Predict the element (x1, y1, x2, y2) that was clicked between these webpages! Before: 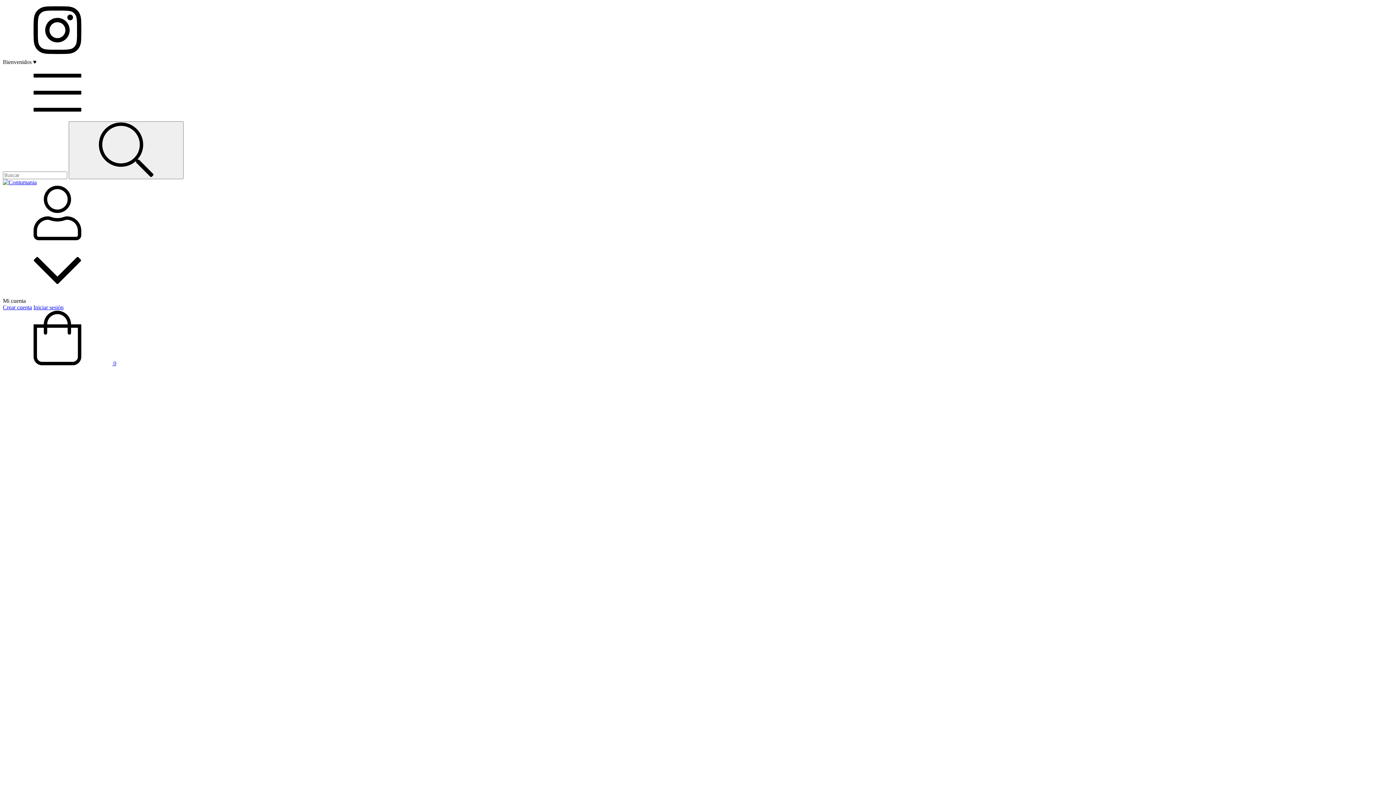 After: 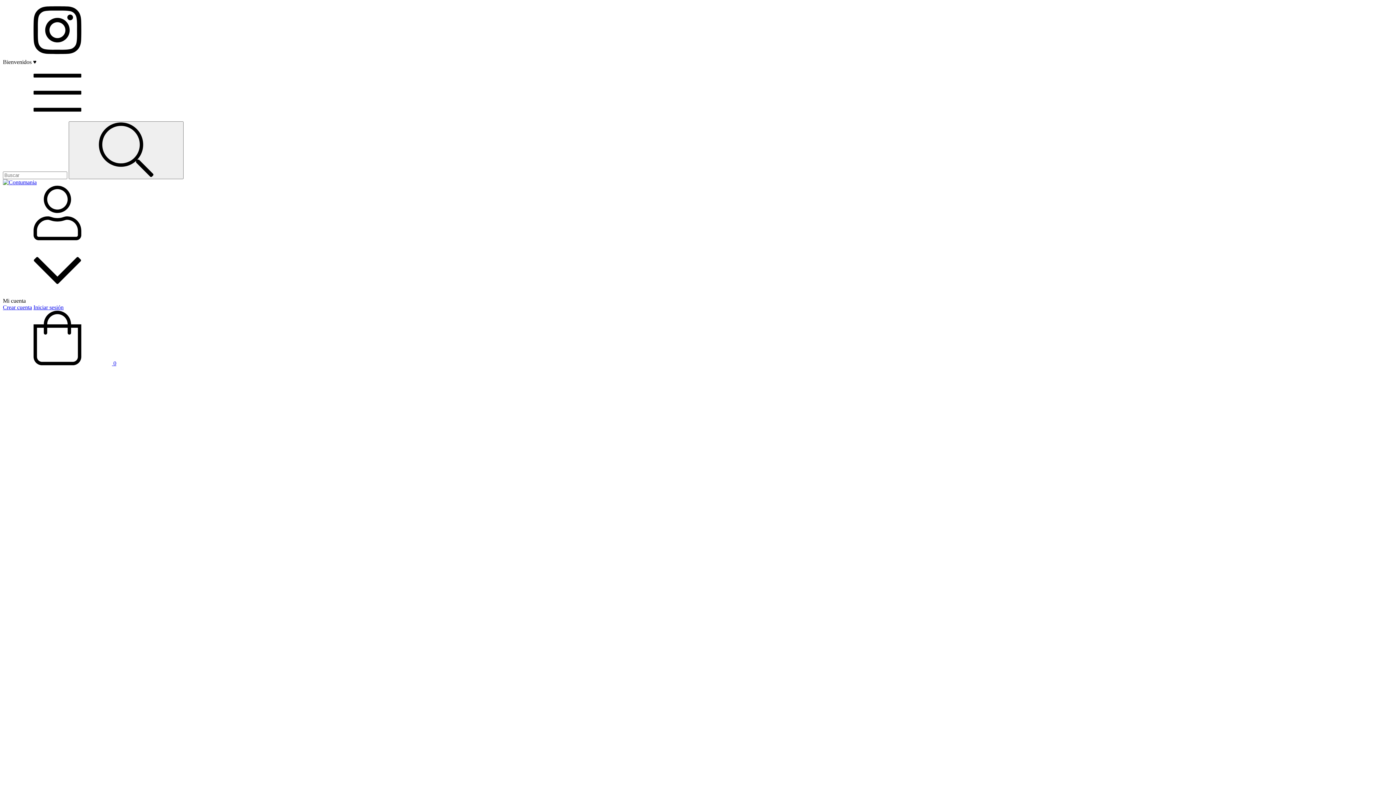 Action: label:  0 bbox: (2, 360, 116, 366)